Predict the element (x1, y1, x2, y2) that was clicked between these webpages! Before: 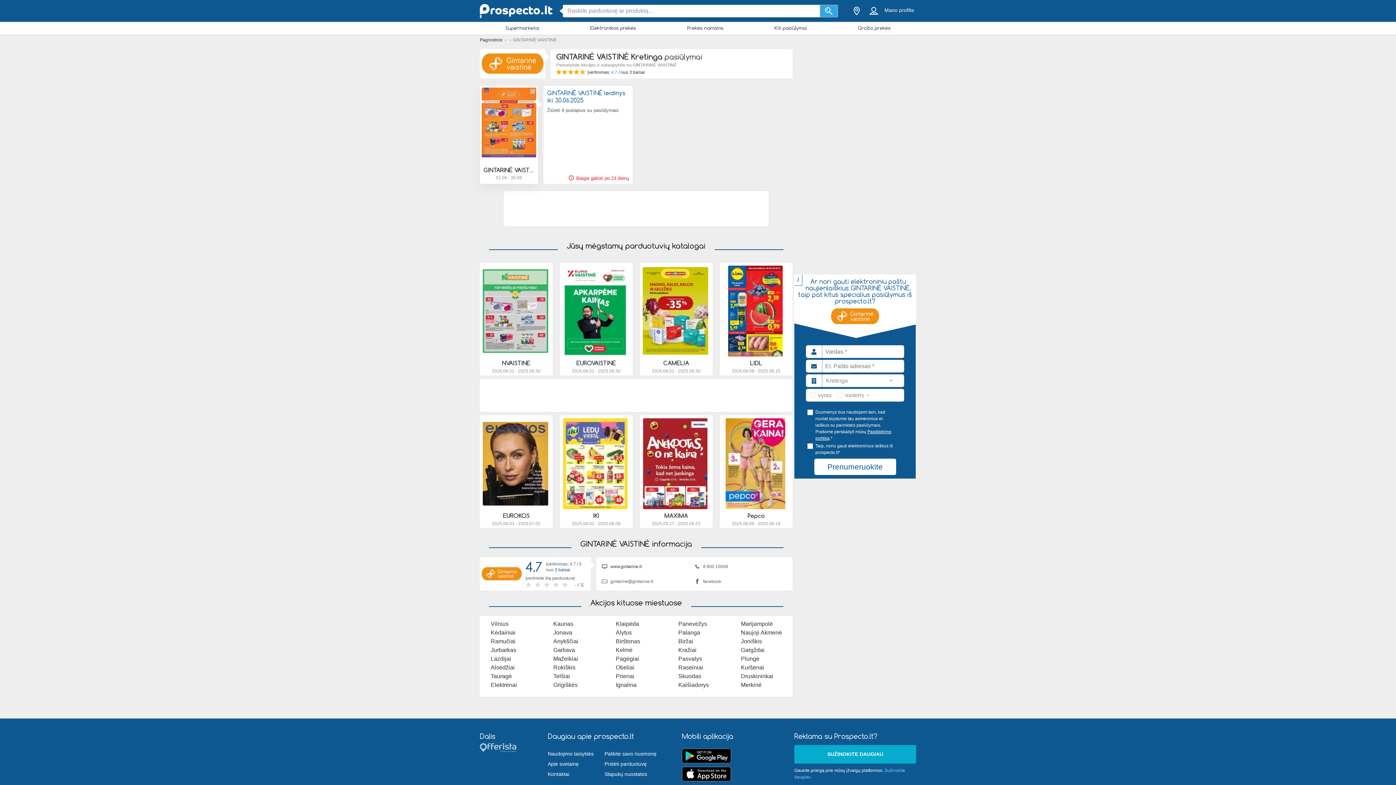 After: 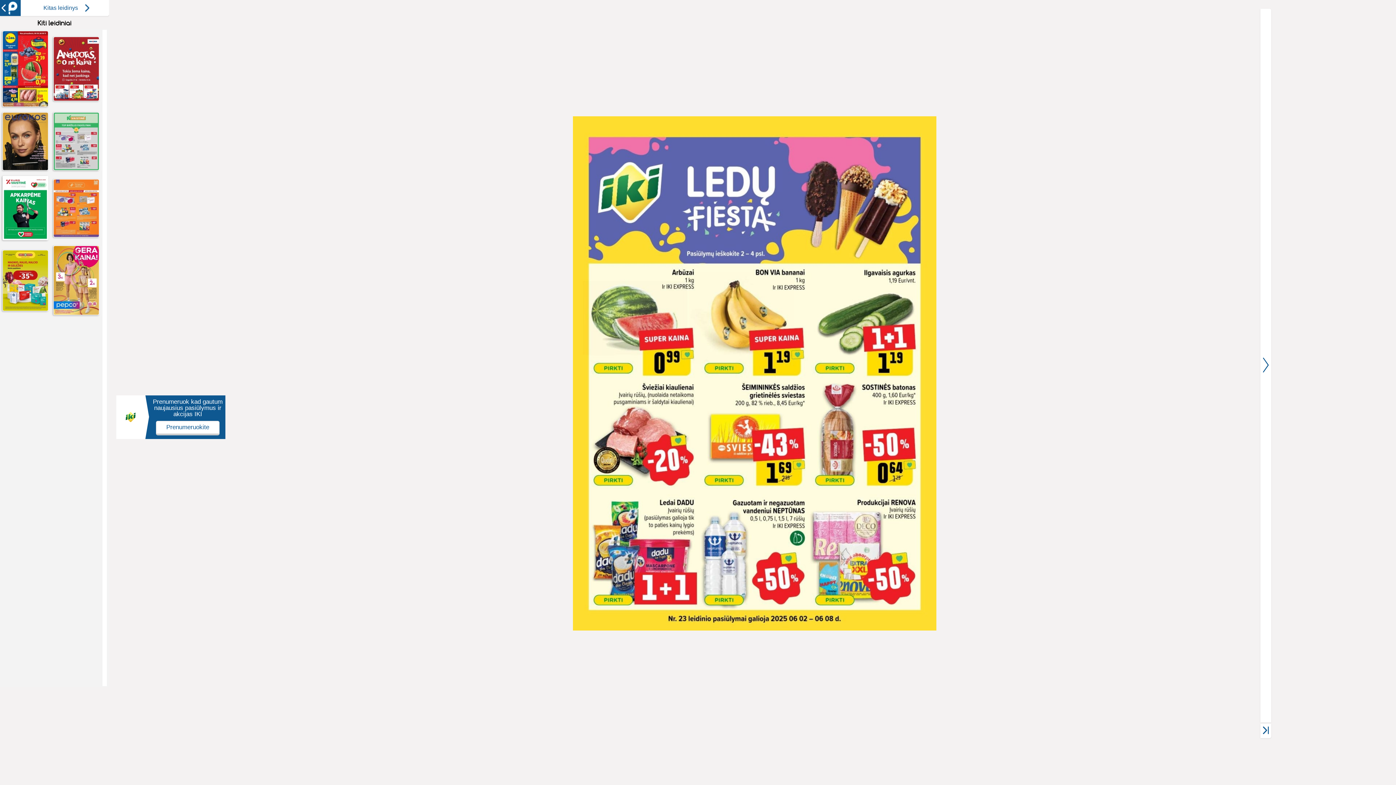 Action: label: ŽIŪRĖTI LEIDINĮ bbox: (564, 504, 628, 510)